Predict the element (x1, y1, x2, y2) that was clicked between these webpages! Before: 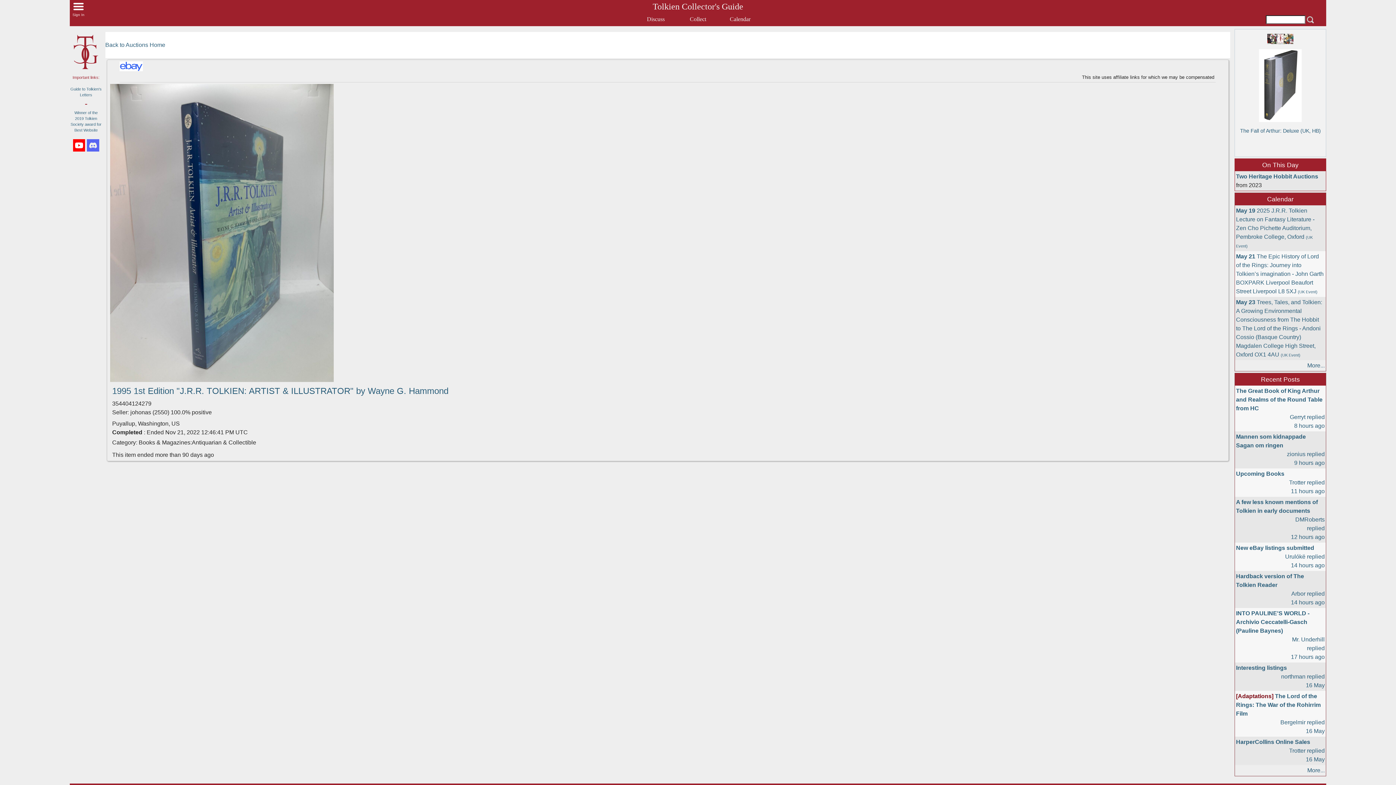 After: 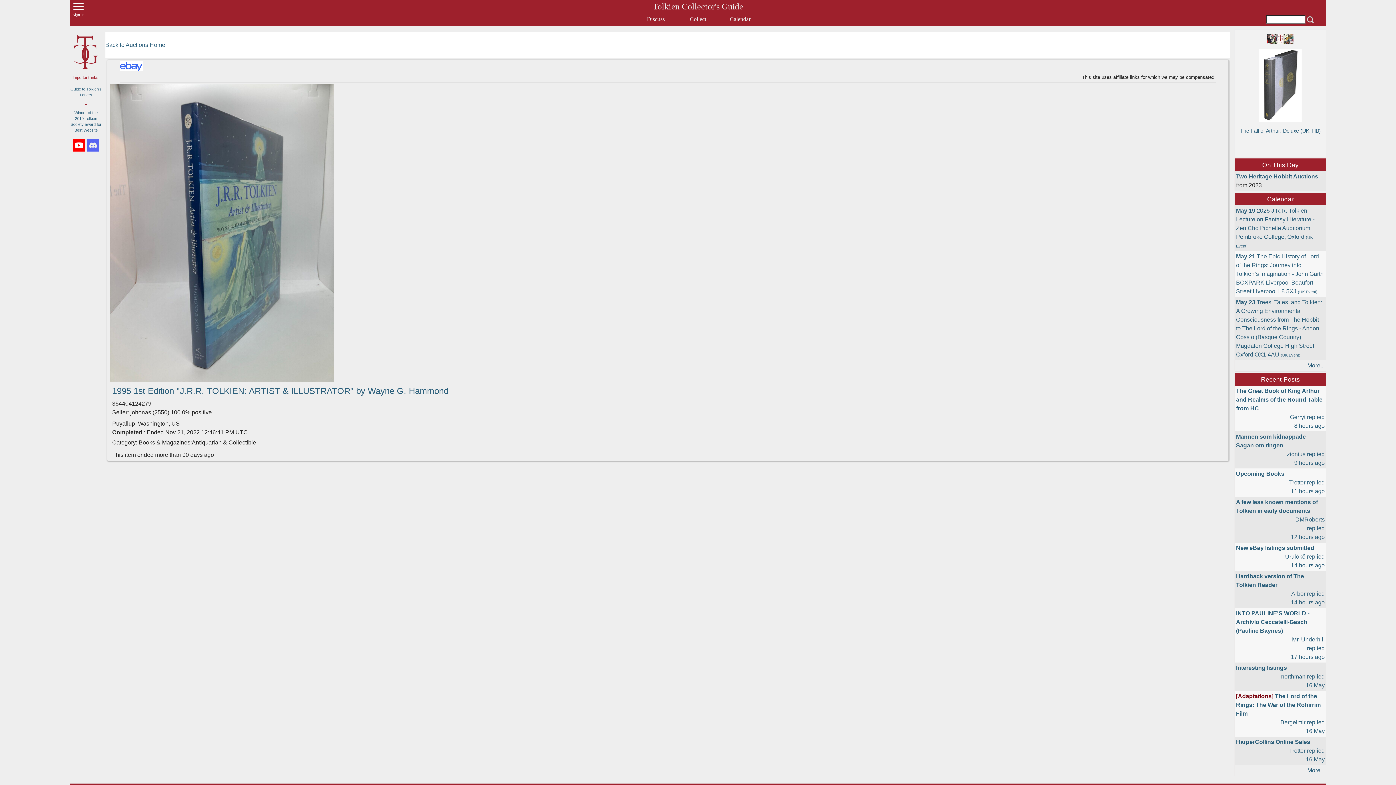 Action: label: 1995 1st Edition "J.R.R. TOLKIEN: ARTIST & ILLUSTRATOR" by Wayne G. Hammond bbox: (112, 386, 448, 396)